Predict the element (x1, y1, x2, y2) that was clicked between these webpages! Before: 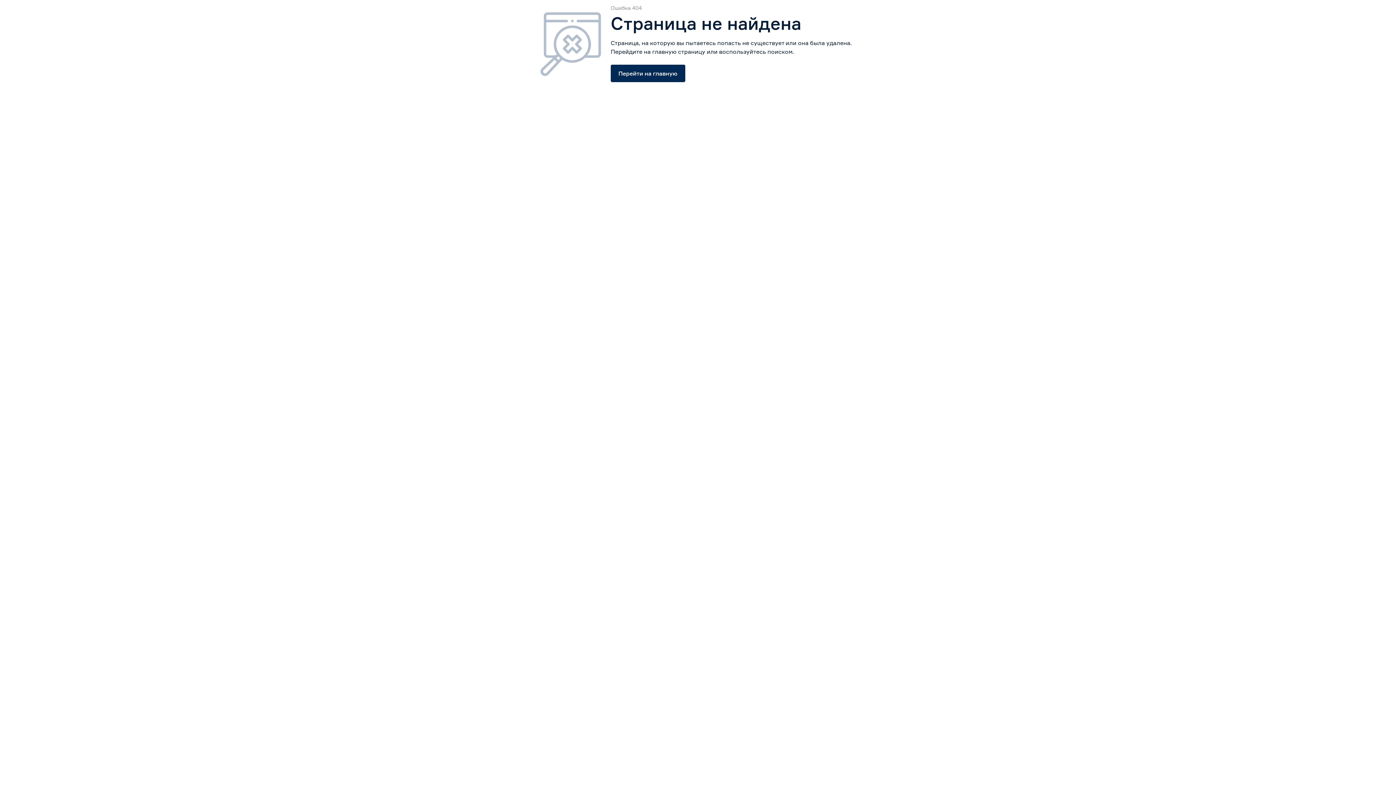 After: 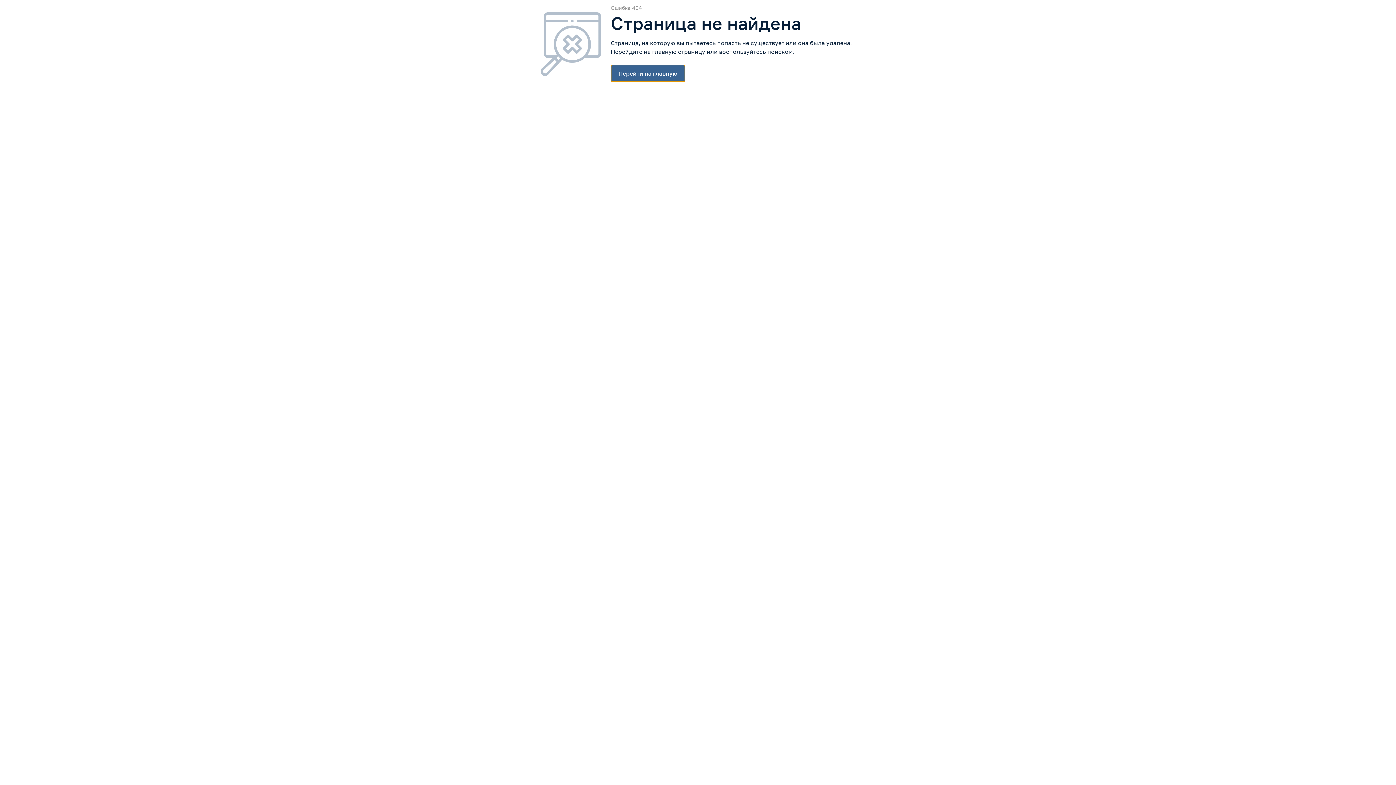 Action: bbox: (610, 64, 685, 82) label: Перейти на главную